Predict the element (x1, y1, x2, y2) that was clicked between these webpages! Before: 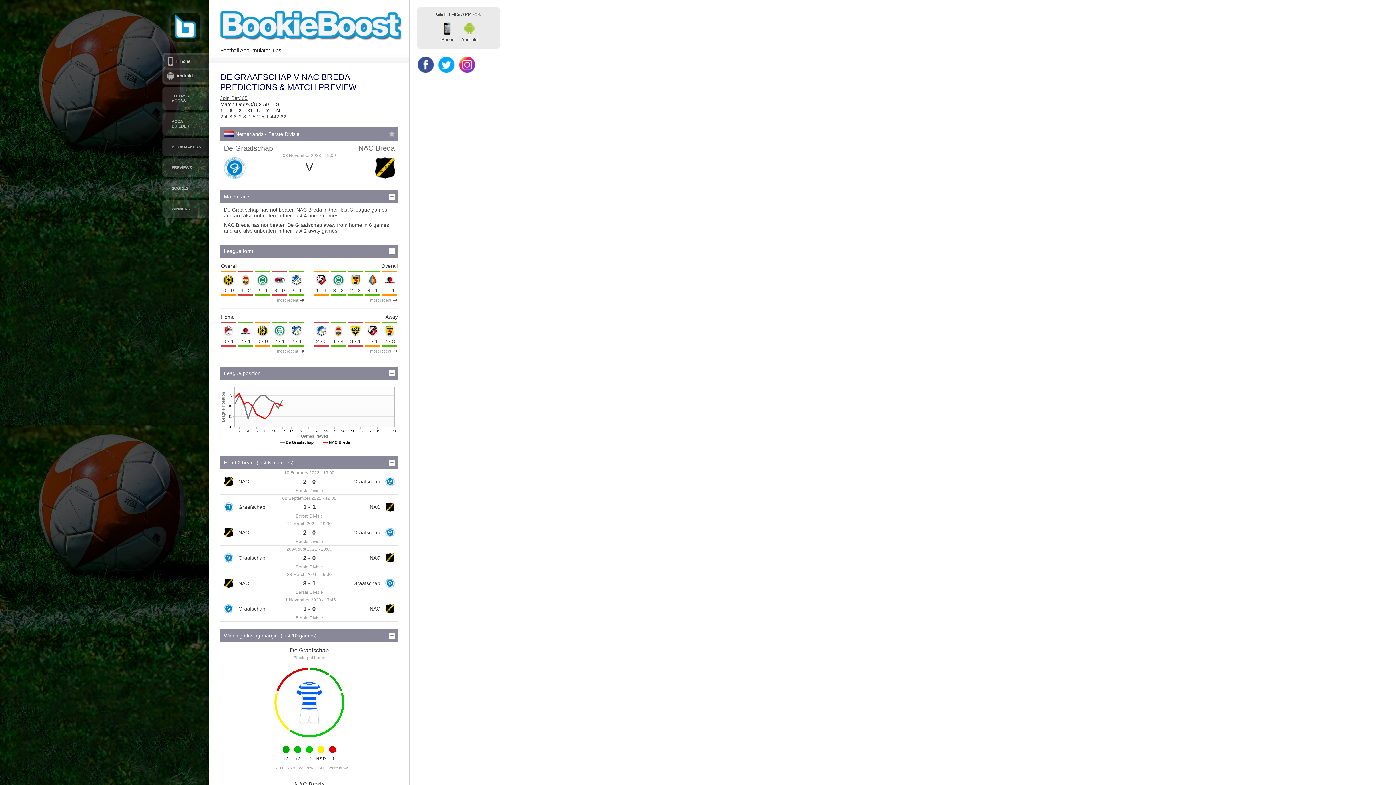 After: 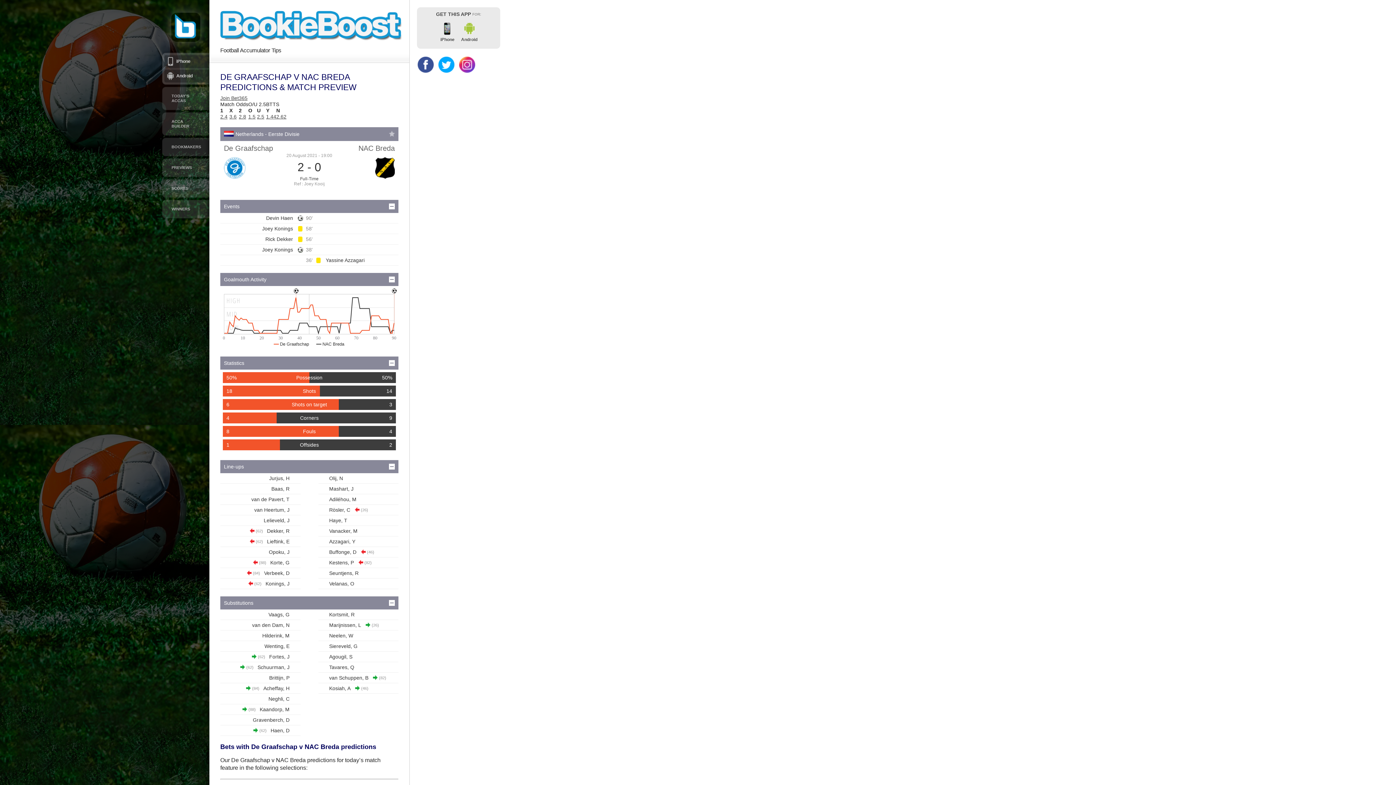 Action: bbox: (220, 545, 398, 570) label: 20 August 2021 - 19:00
 2 - 0 
Eerste Divisie